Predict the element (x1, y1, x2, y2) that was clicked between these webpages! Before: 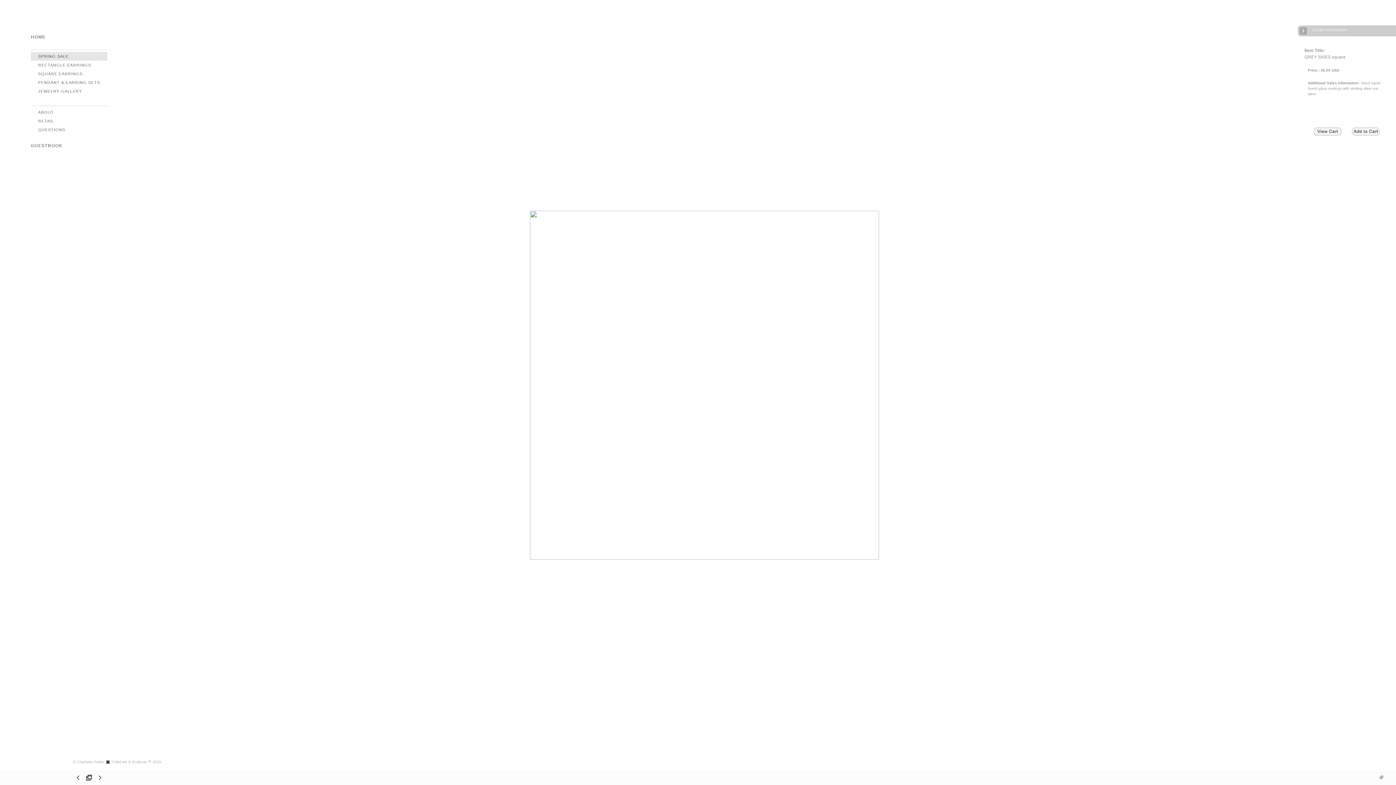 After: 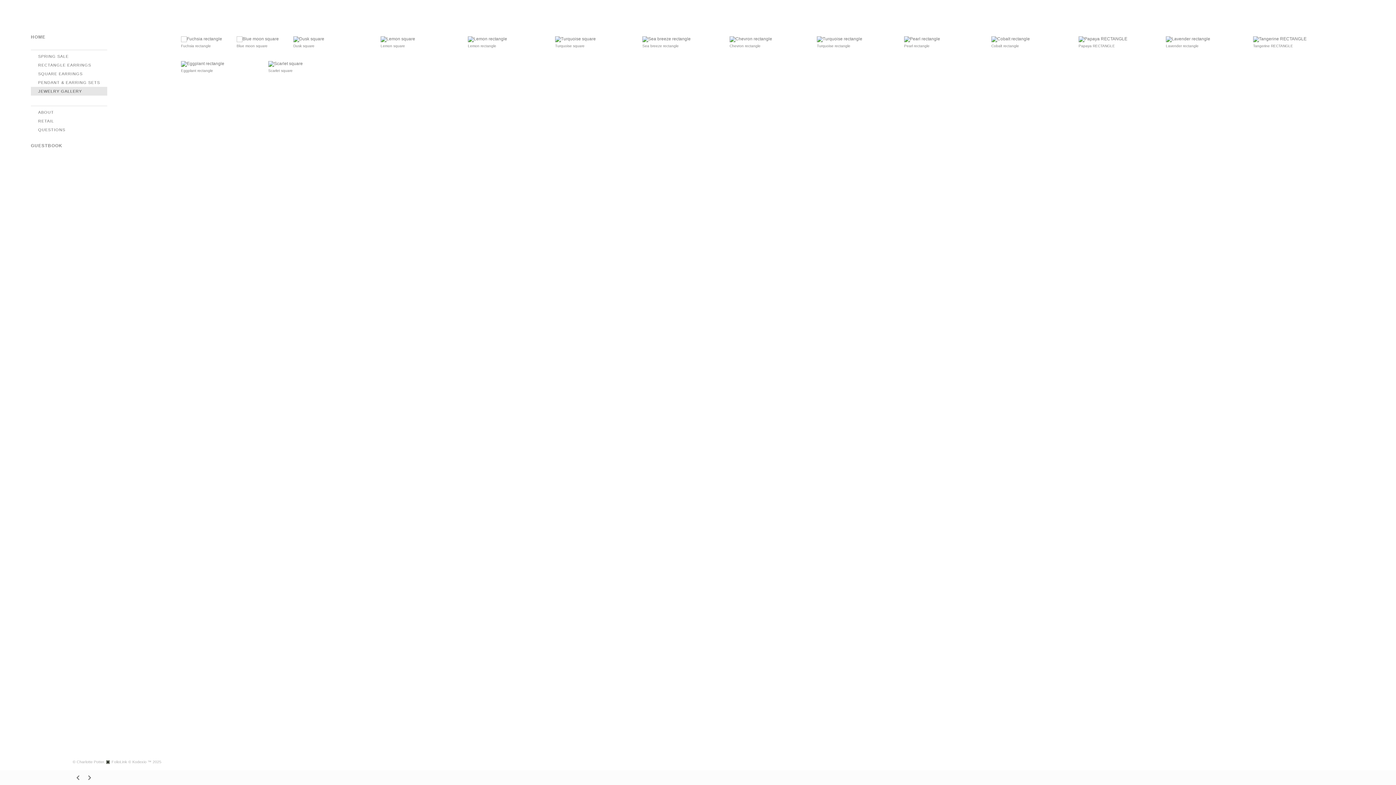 Action: bbox: (38, 89, 82, 93) label: JEWELRY GALLERY